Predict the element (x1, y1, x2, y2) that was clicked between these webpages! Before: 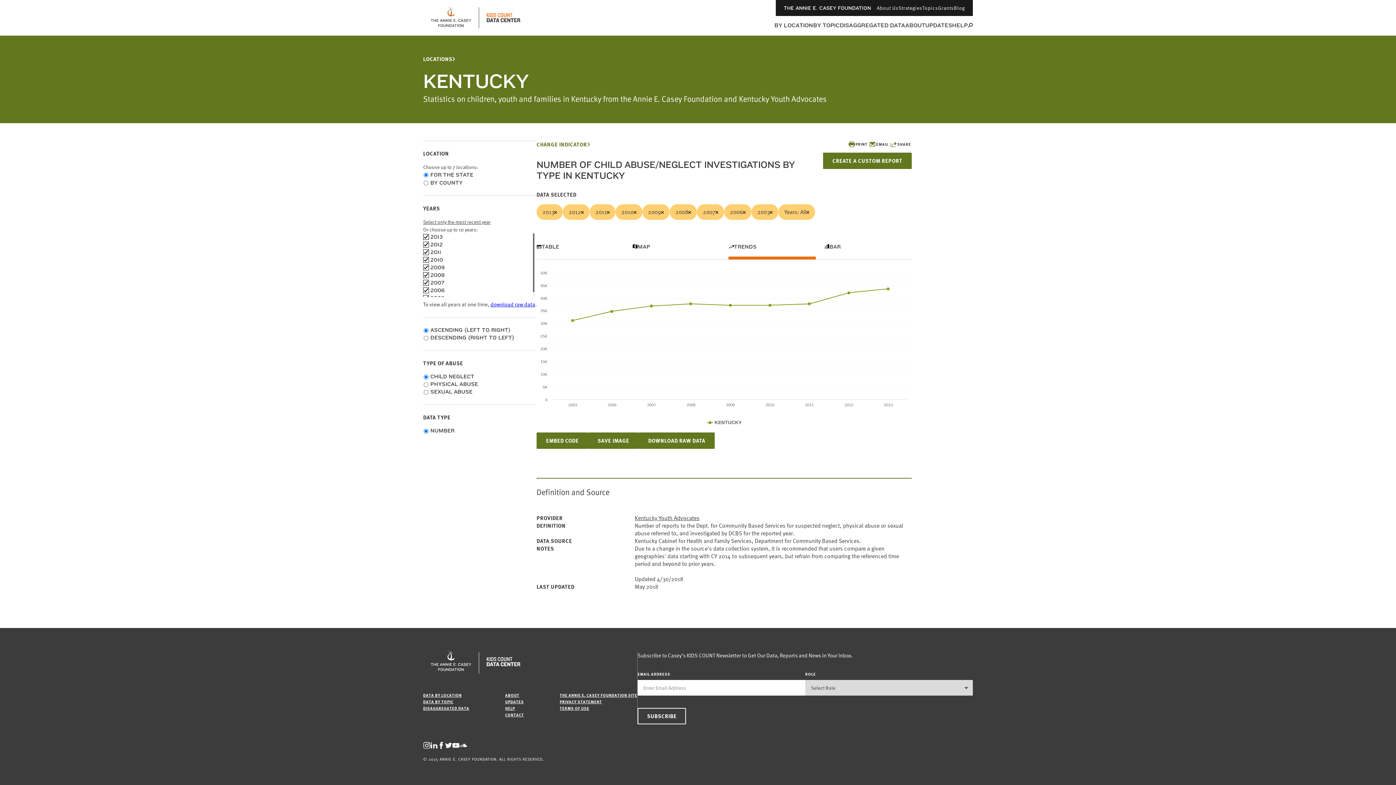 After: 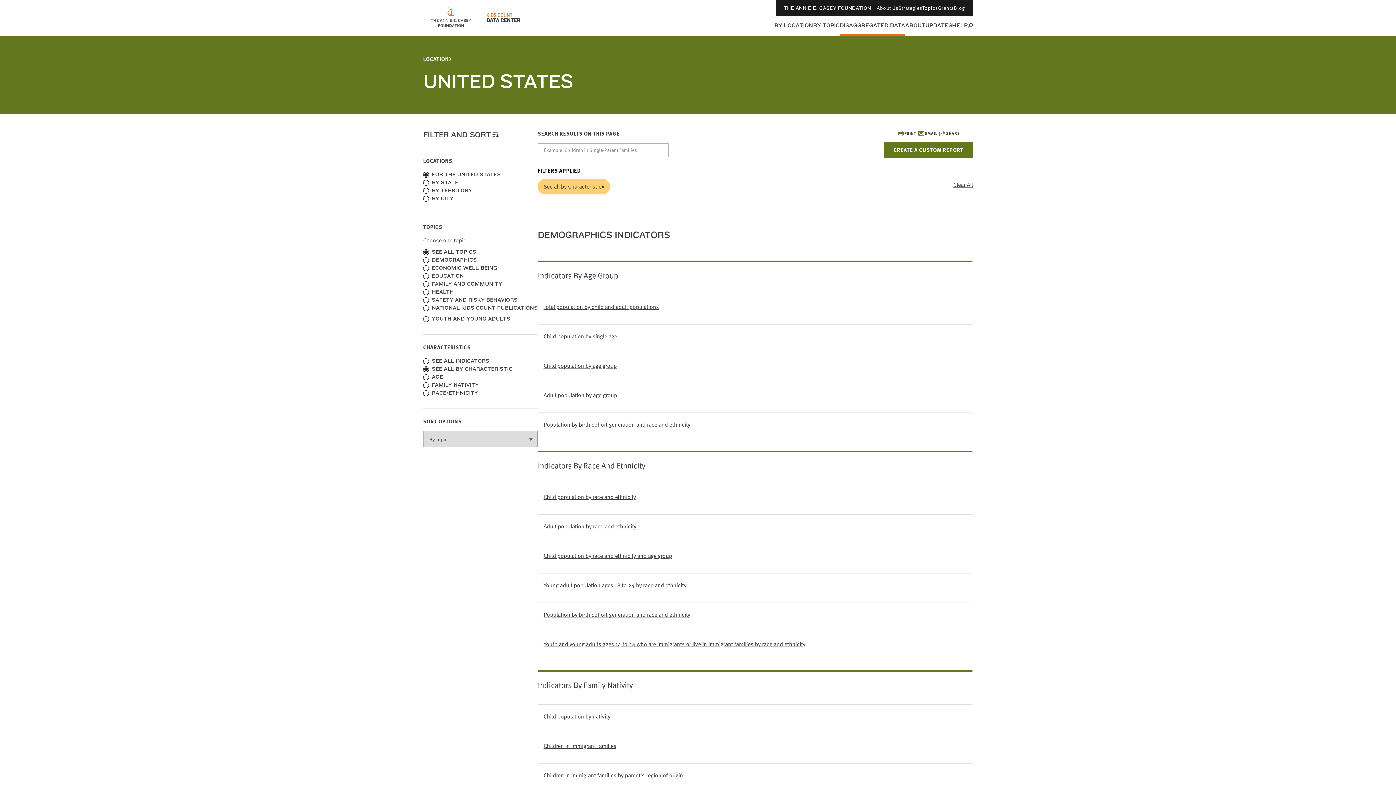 Action: label: DISAGGREGATED DATA bbox: (839, 21, 905, 35)